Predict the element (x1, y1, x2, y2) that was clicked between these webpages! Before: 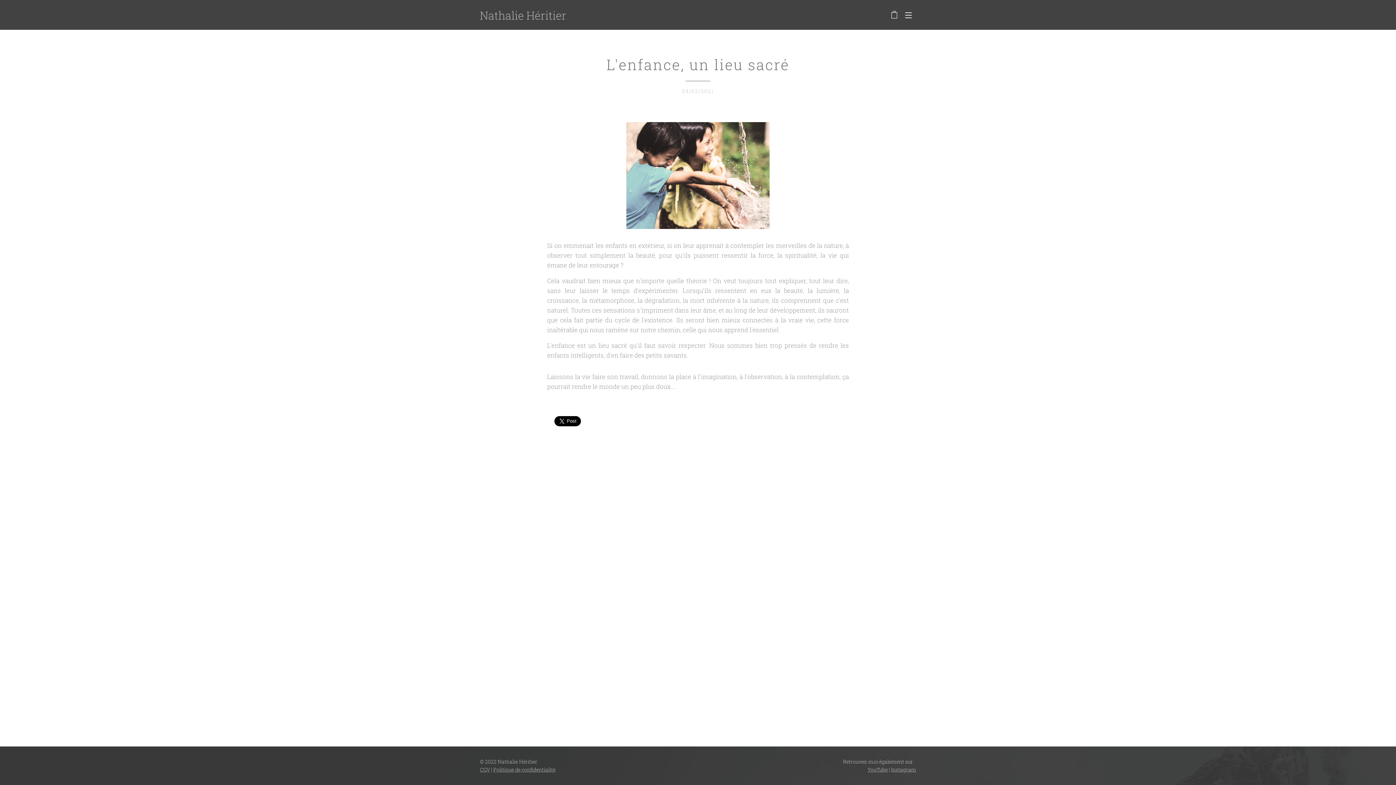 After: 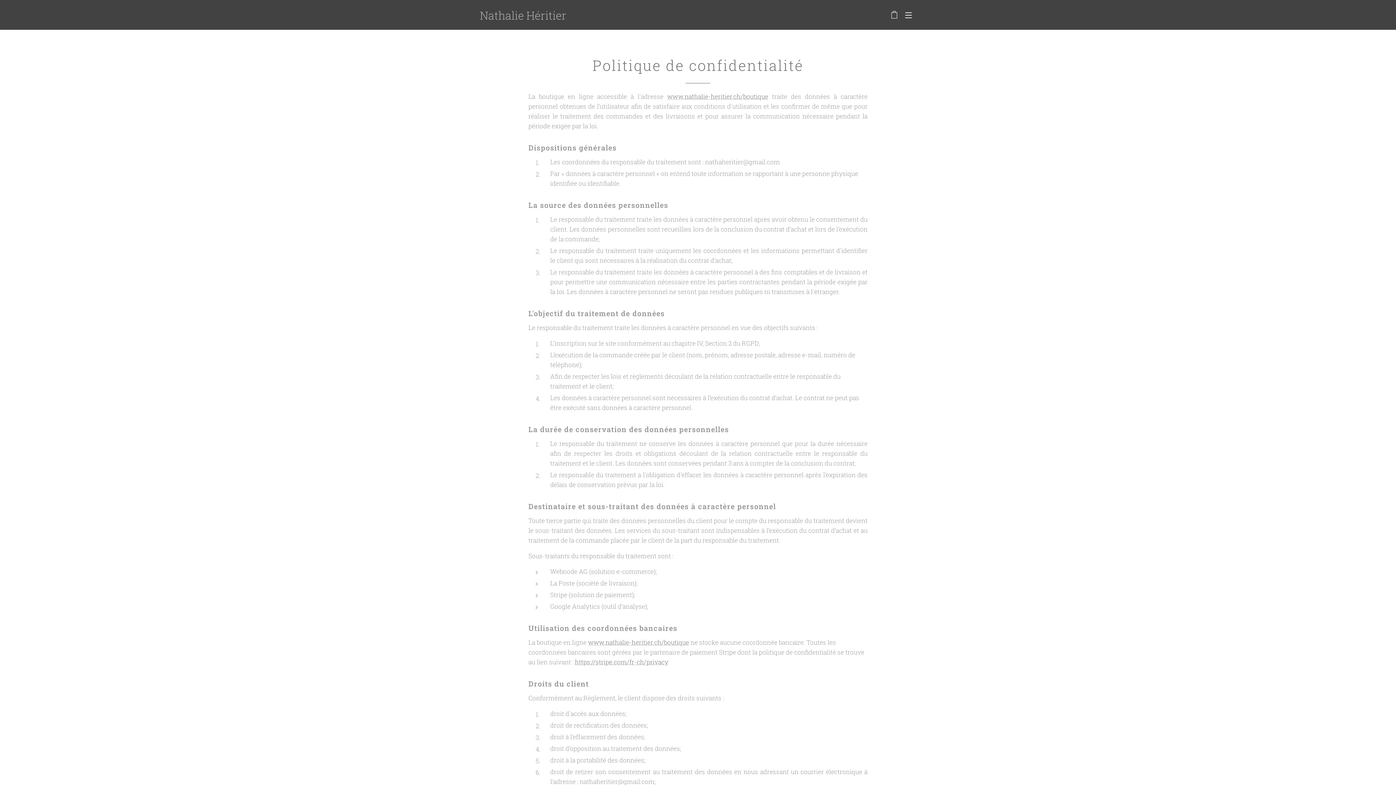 Action: label: Politique de confidentialité bbox: (493, 766, 555, 773)